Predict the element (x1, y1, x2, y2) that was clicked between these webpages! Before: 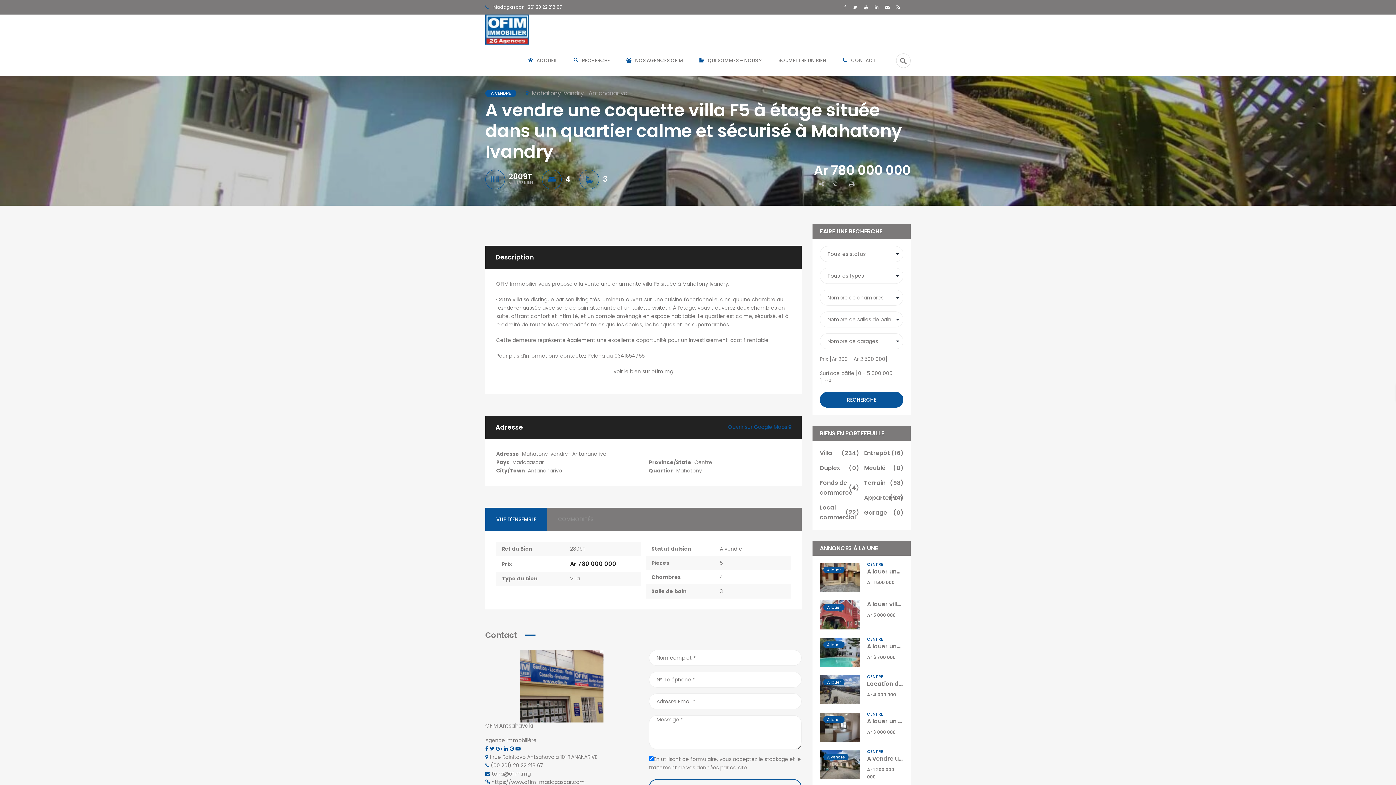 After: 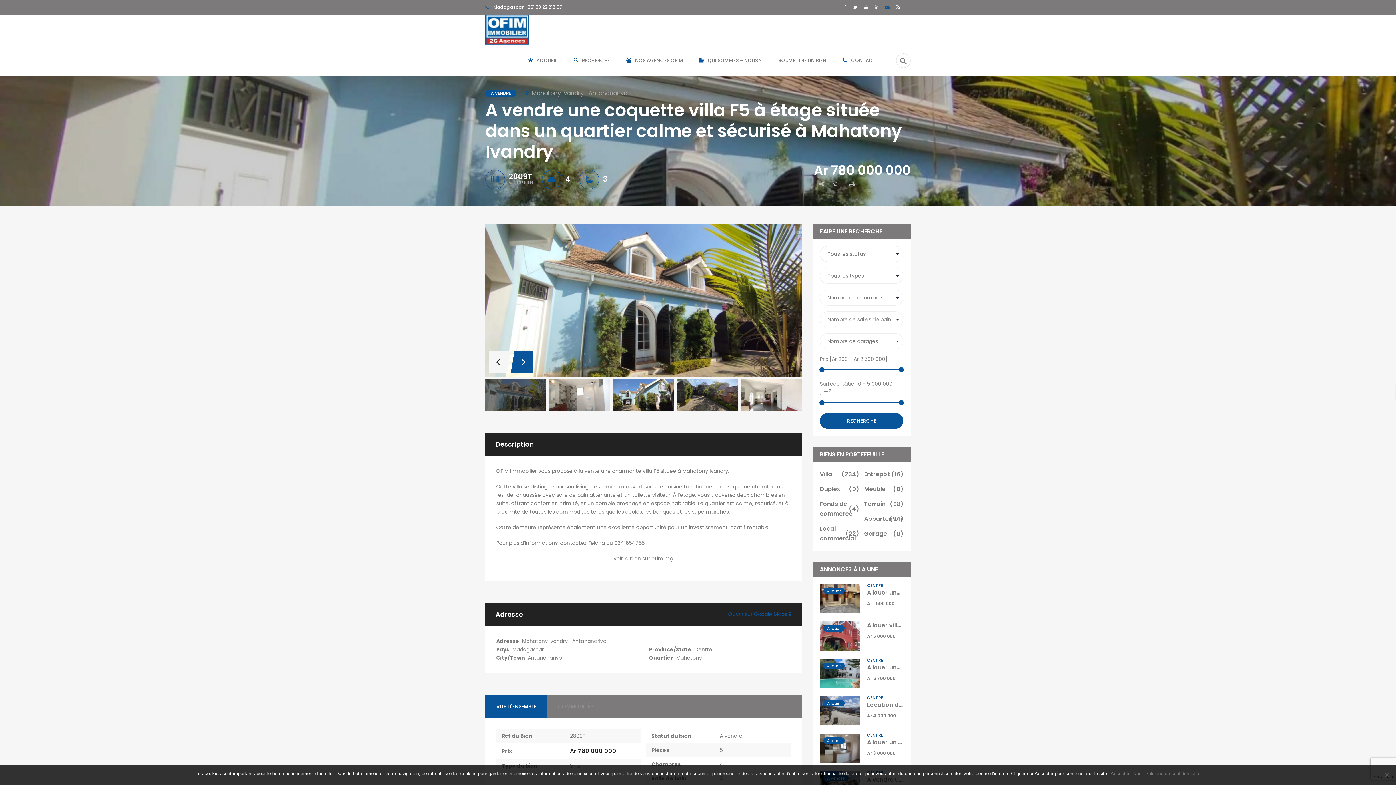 Action: bbox: (885, 4, 889, 9)